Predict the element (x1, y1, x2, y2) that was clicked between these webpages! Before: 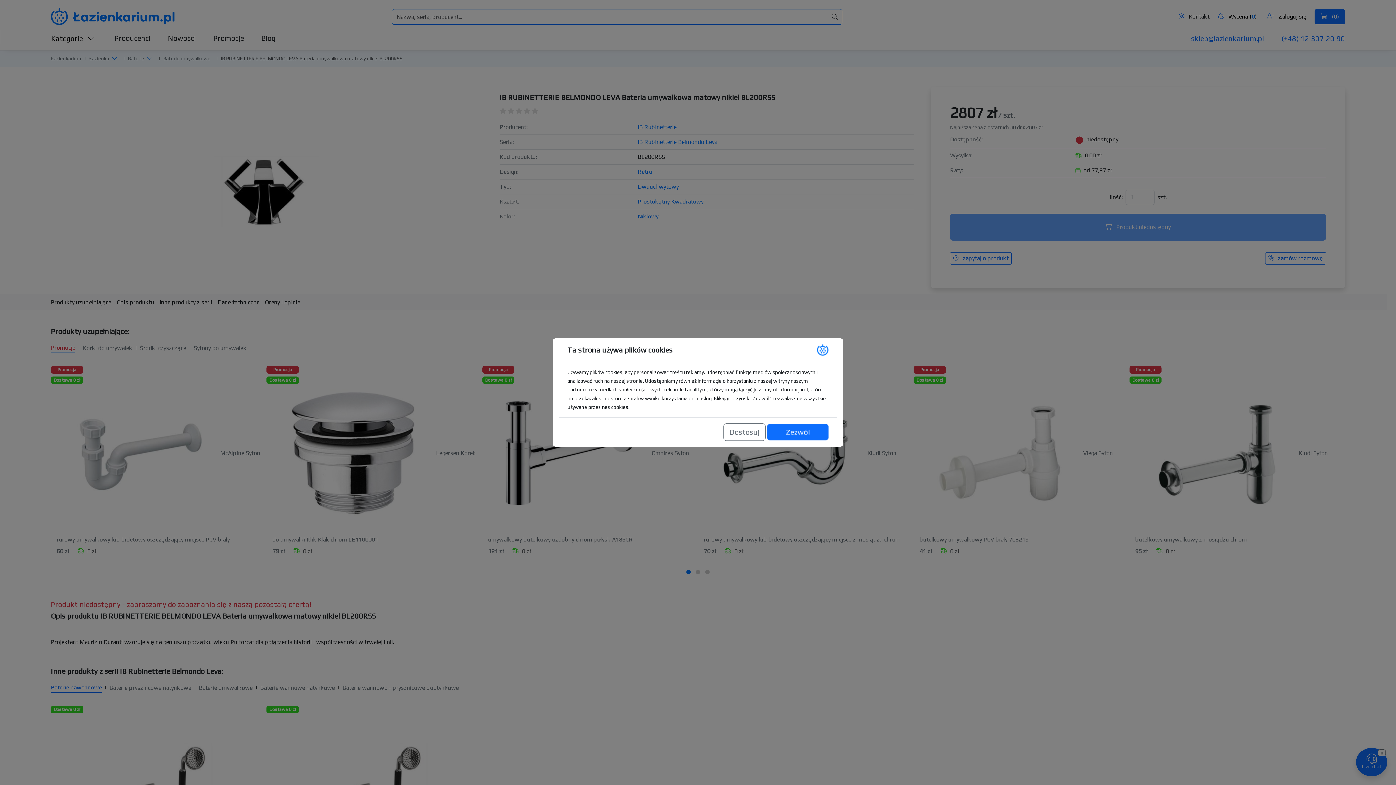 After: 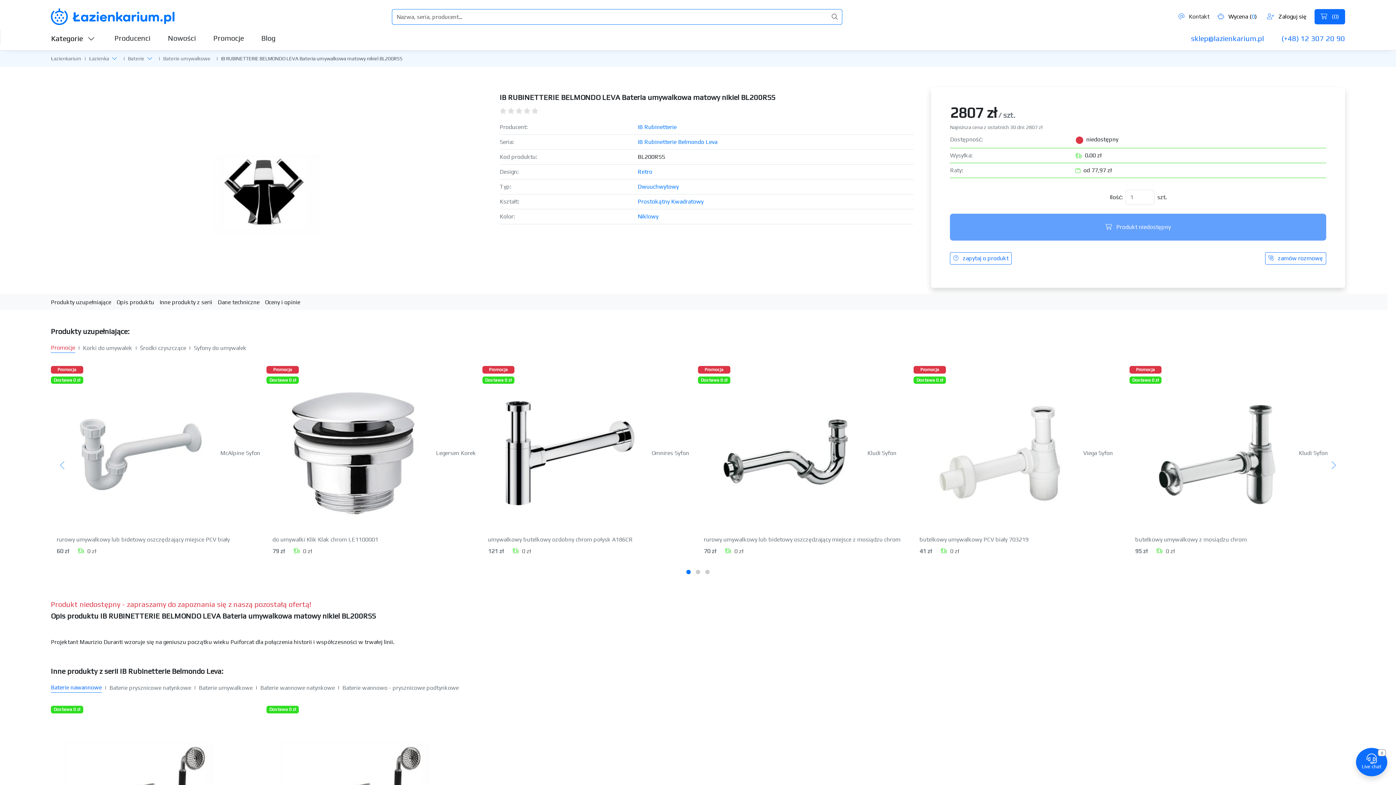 Action: bbox: (768, 423, 827, 441) label: Zezwól